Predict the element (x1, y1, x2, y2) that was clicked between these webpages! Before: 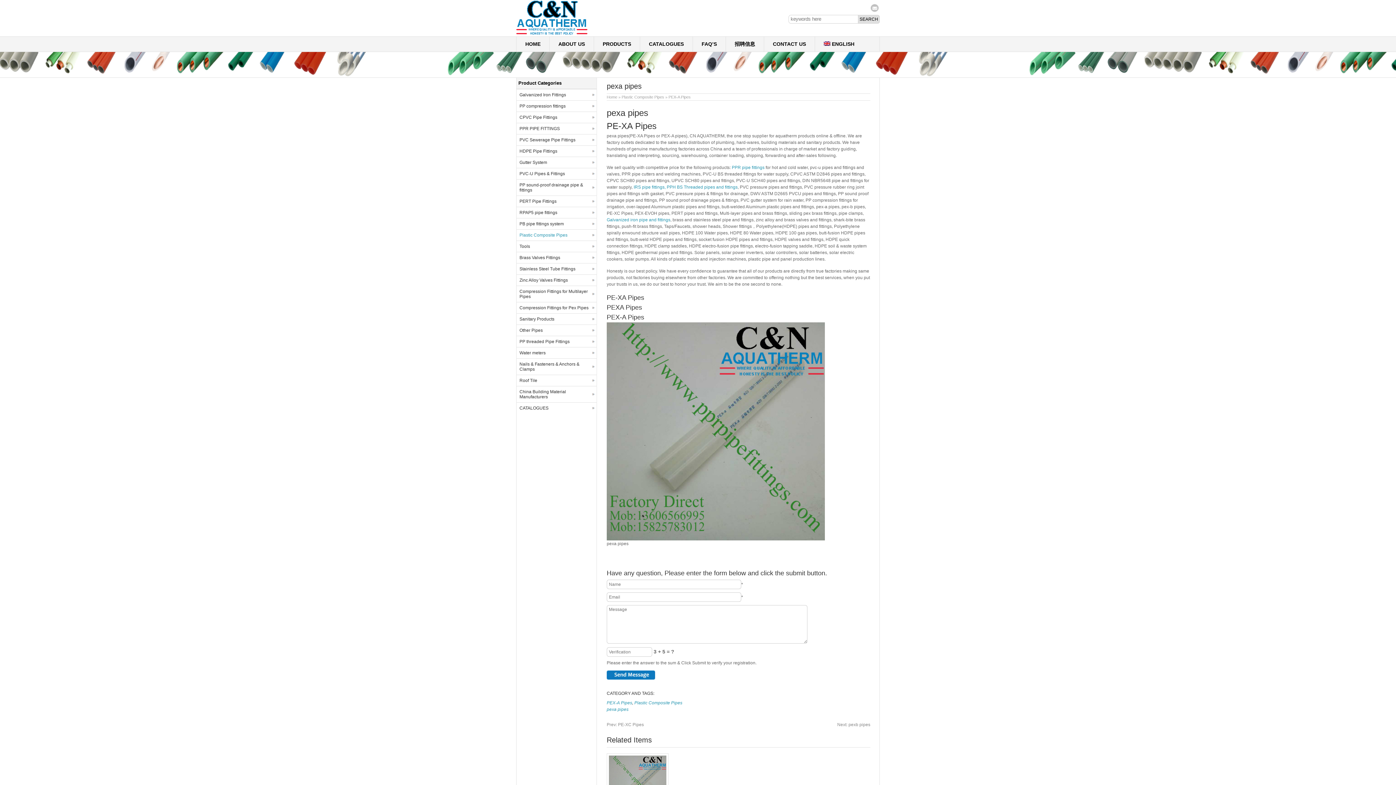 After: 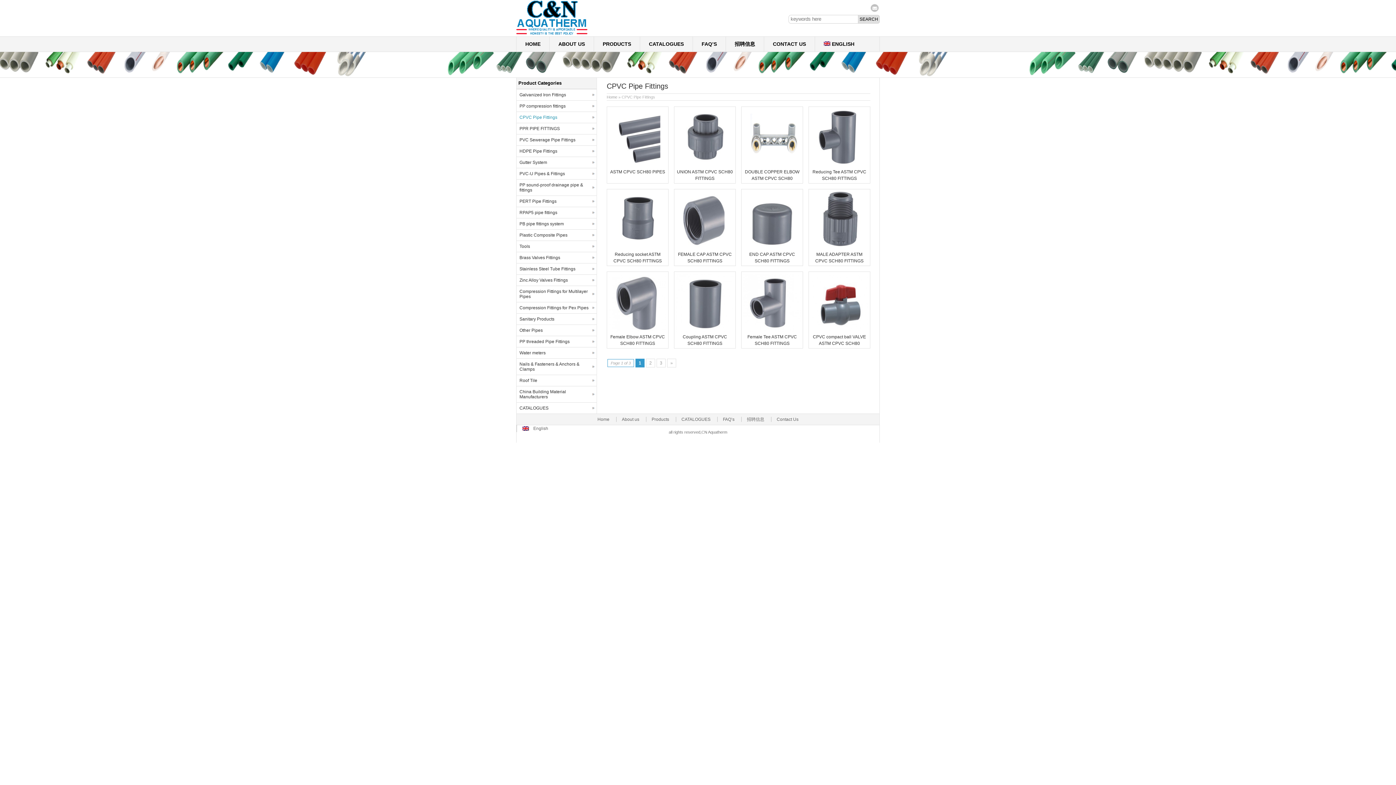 Action: label: CPVC Pipe Fittings bbox: (516, 112, 596, 122)